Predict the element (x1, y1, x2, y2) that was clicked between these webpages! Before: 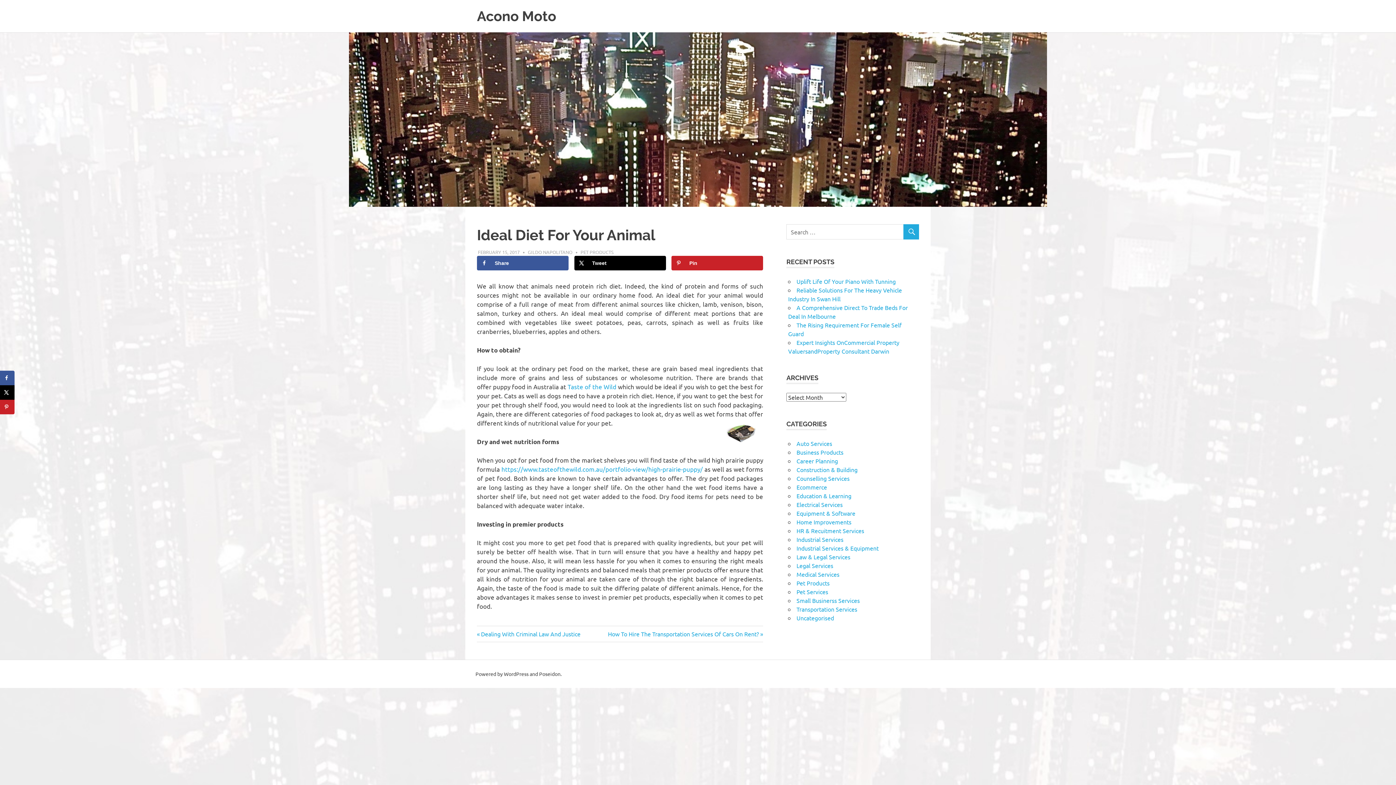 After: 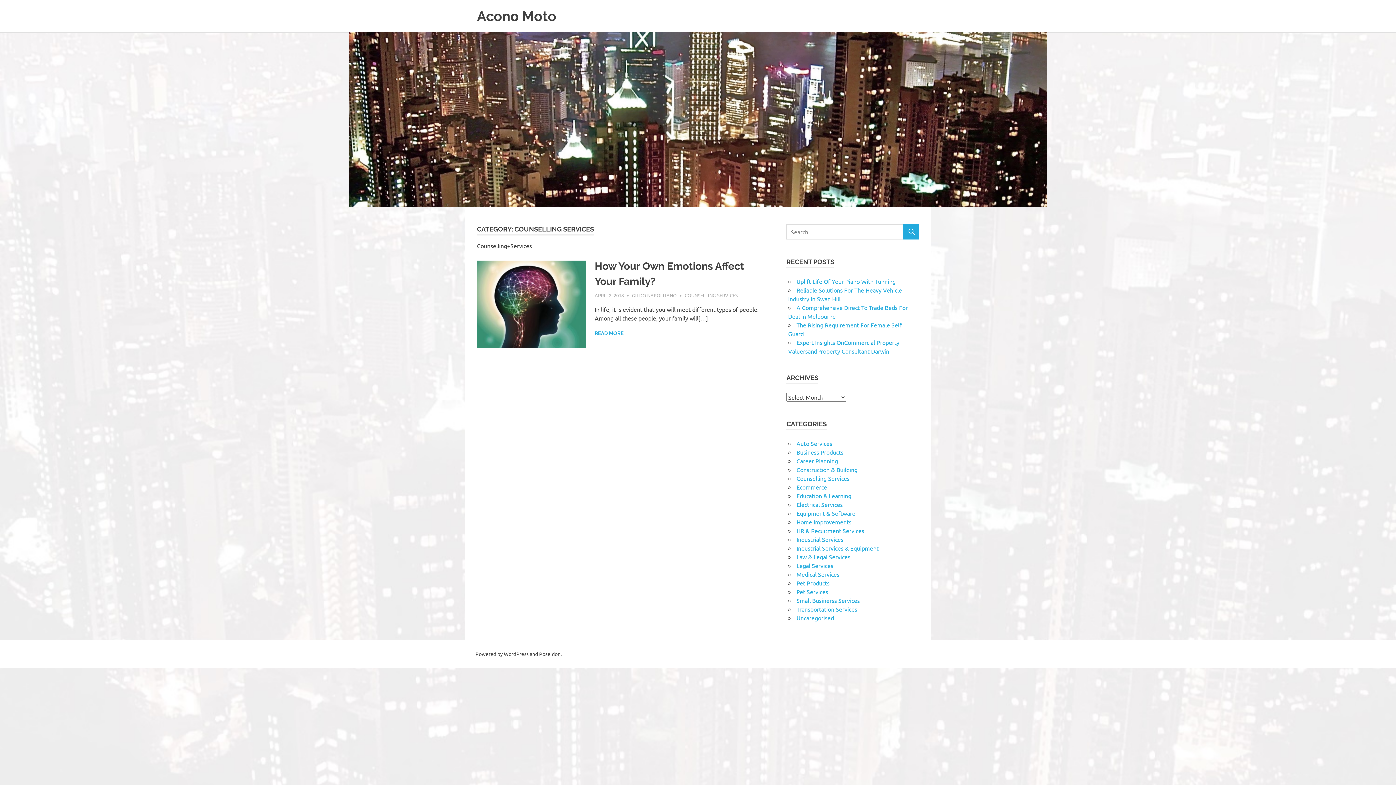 Action: label: Counselling Services bbox: (796, 474, 849, 482)